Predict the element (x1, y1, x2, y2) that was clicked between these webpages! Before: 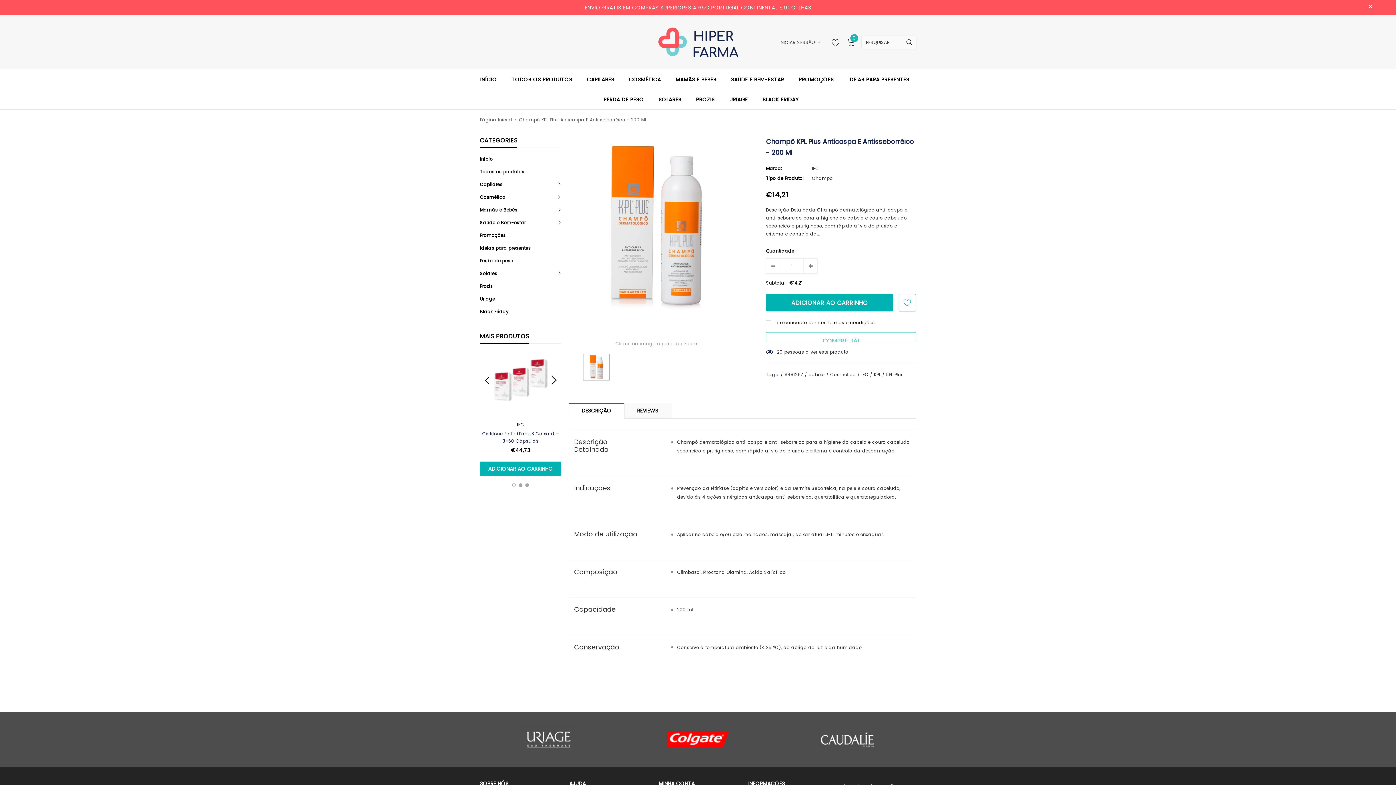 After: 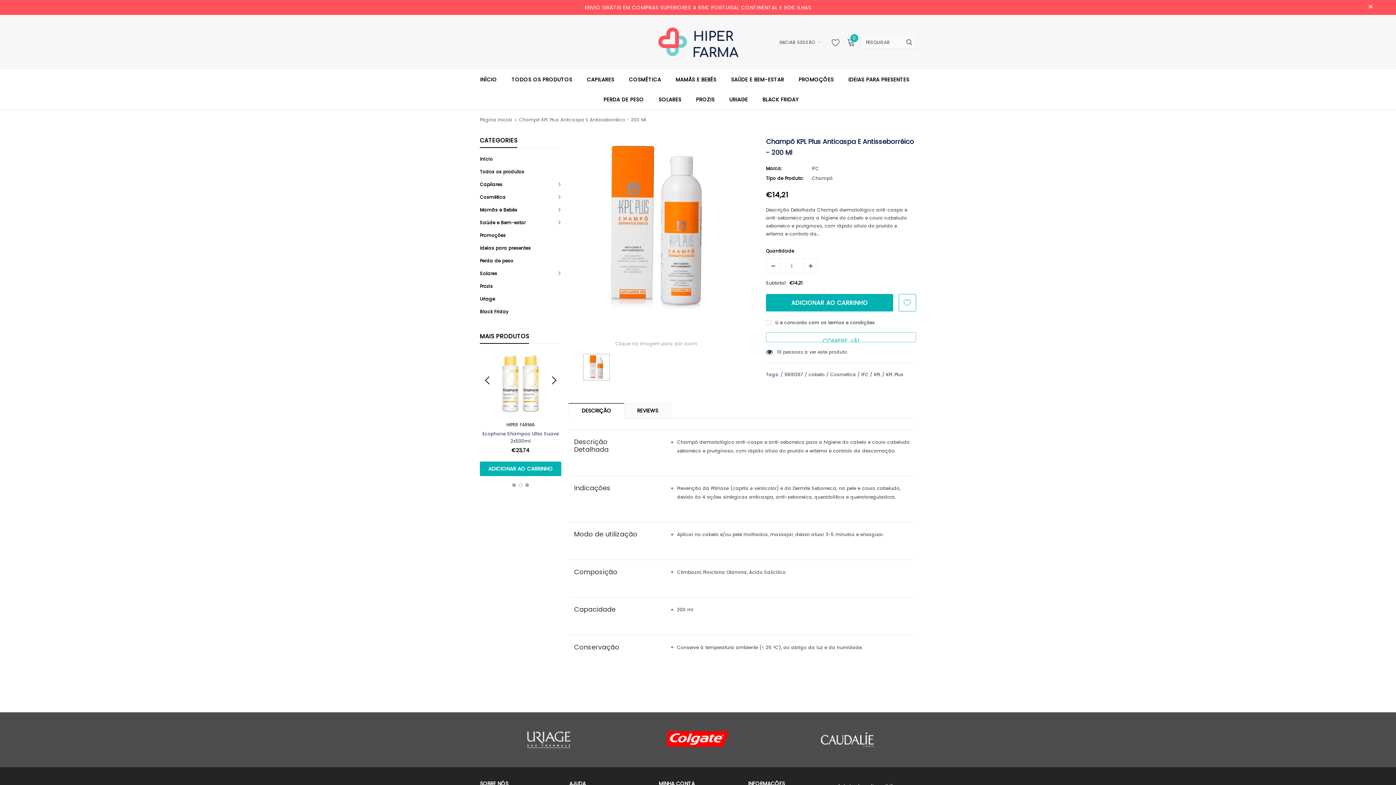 Action: bbox: (546, 374, 561, 388)